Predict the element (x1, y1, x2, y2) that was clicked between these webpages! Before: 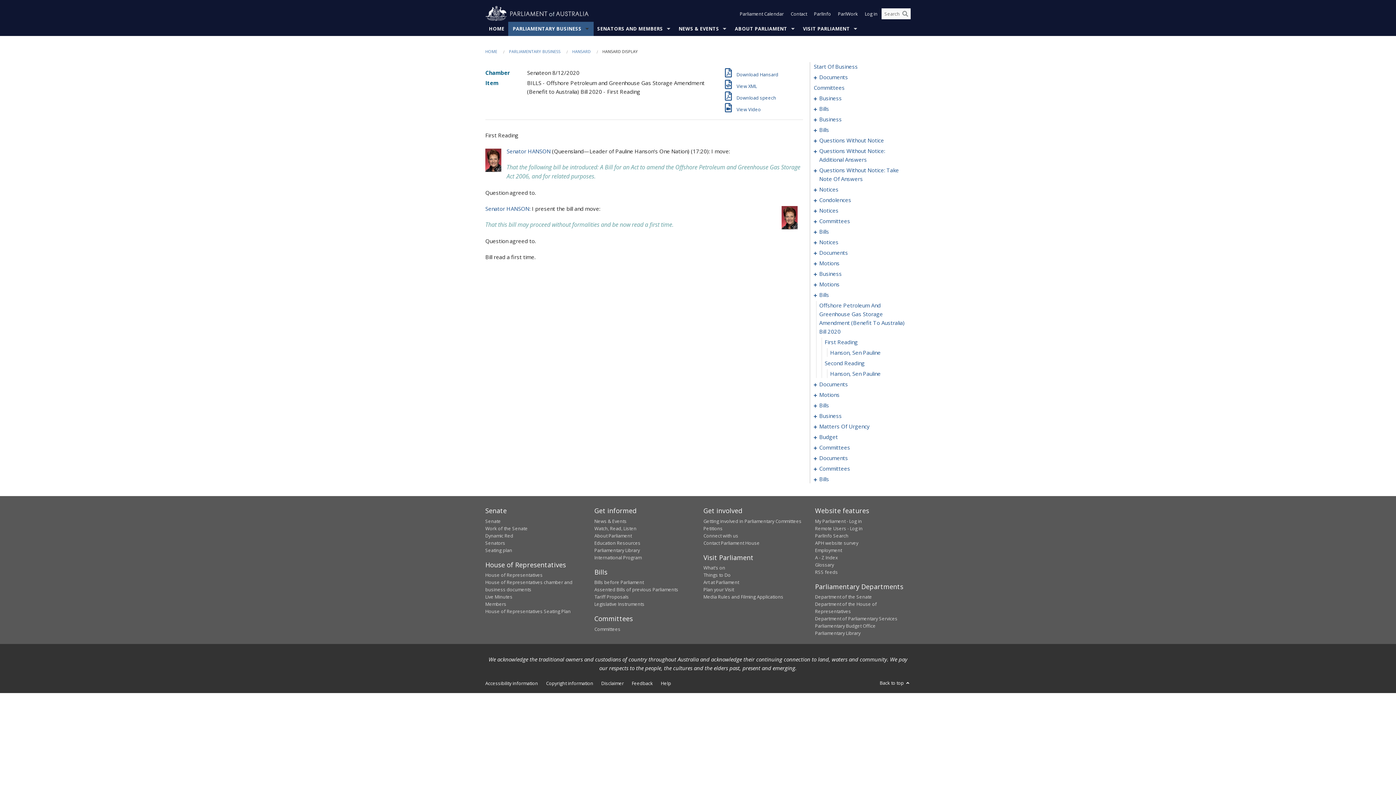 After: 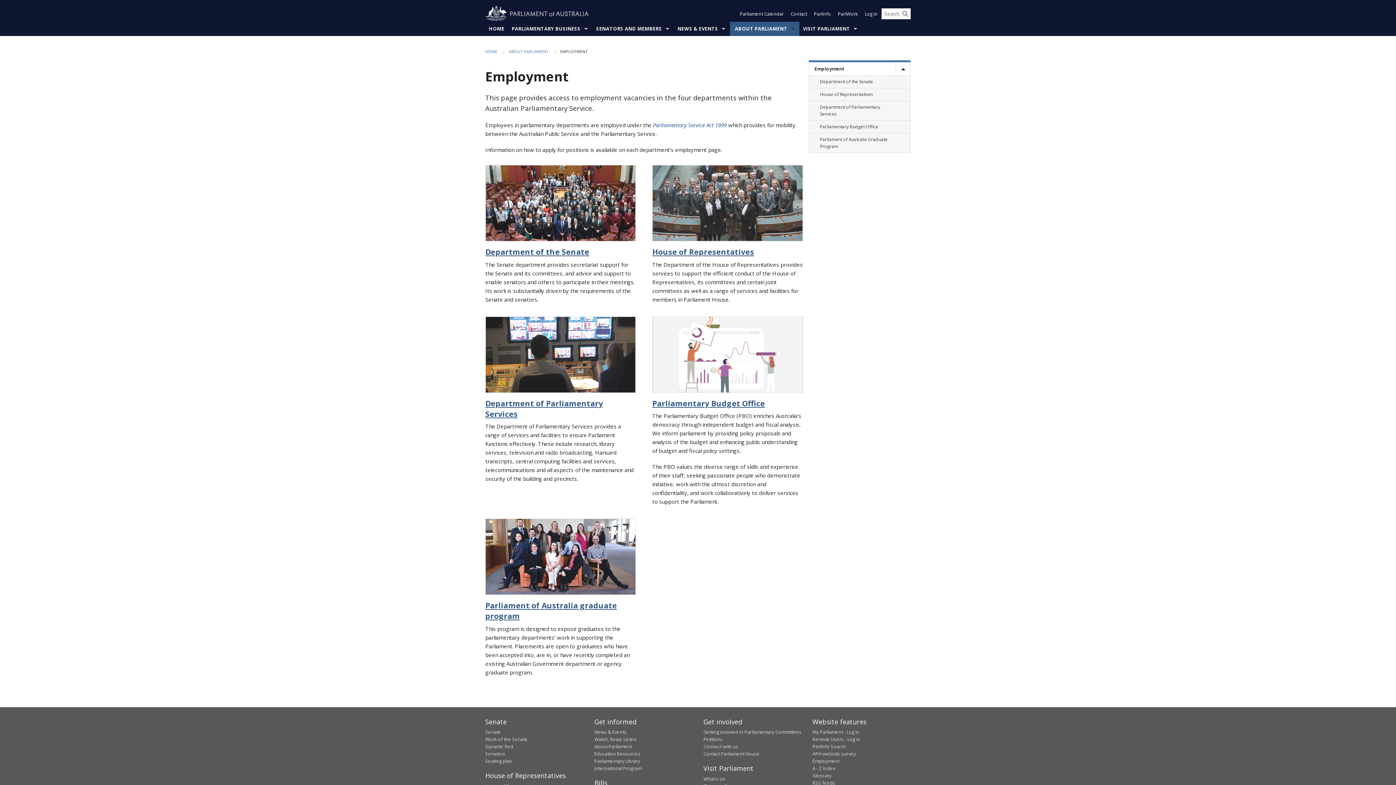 Action: label: Employment bbox: (815, 547, 842, 553)